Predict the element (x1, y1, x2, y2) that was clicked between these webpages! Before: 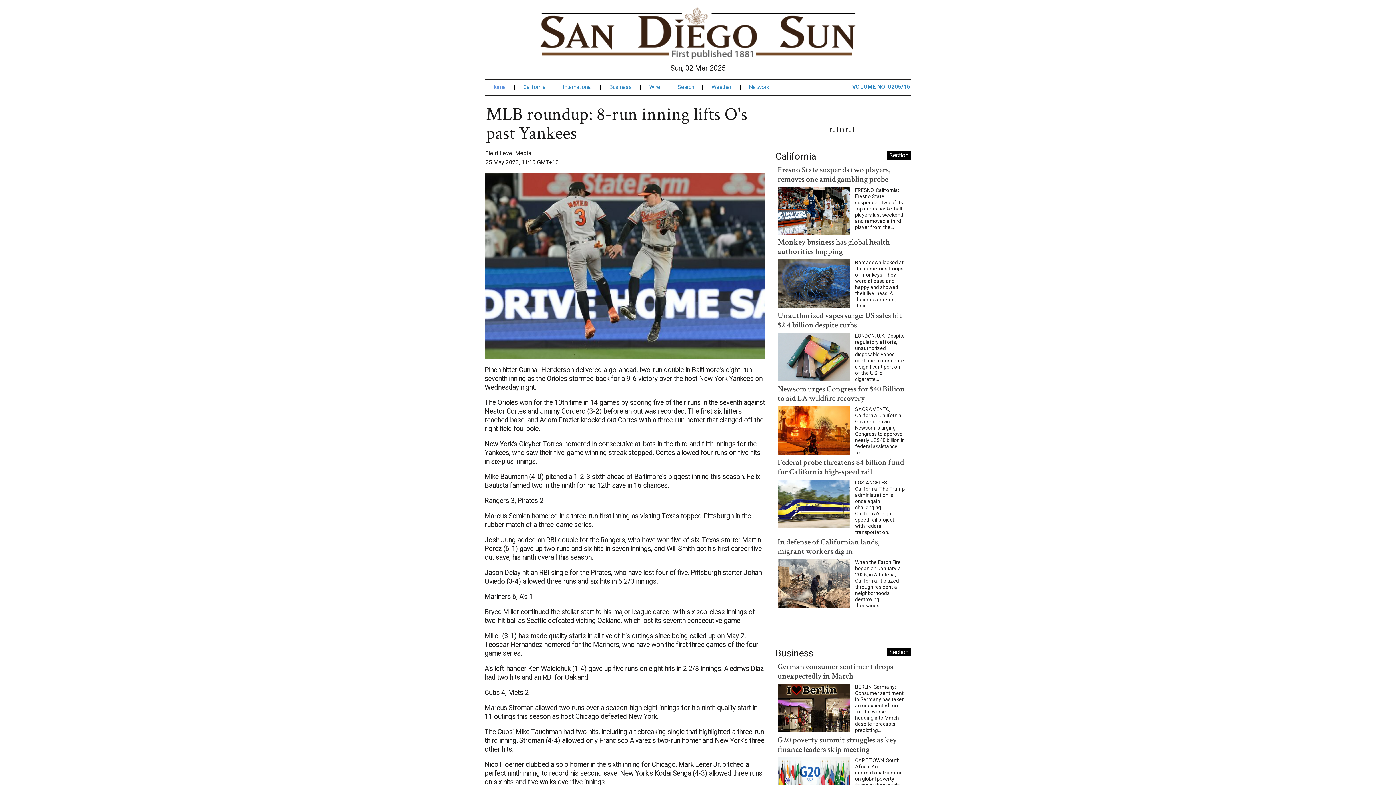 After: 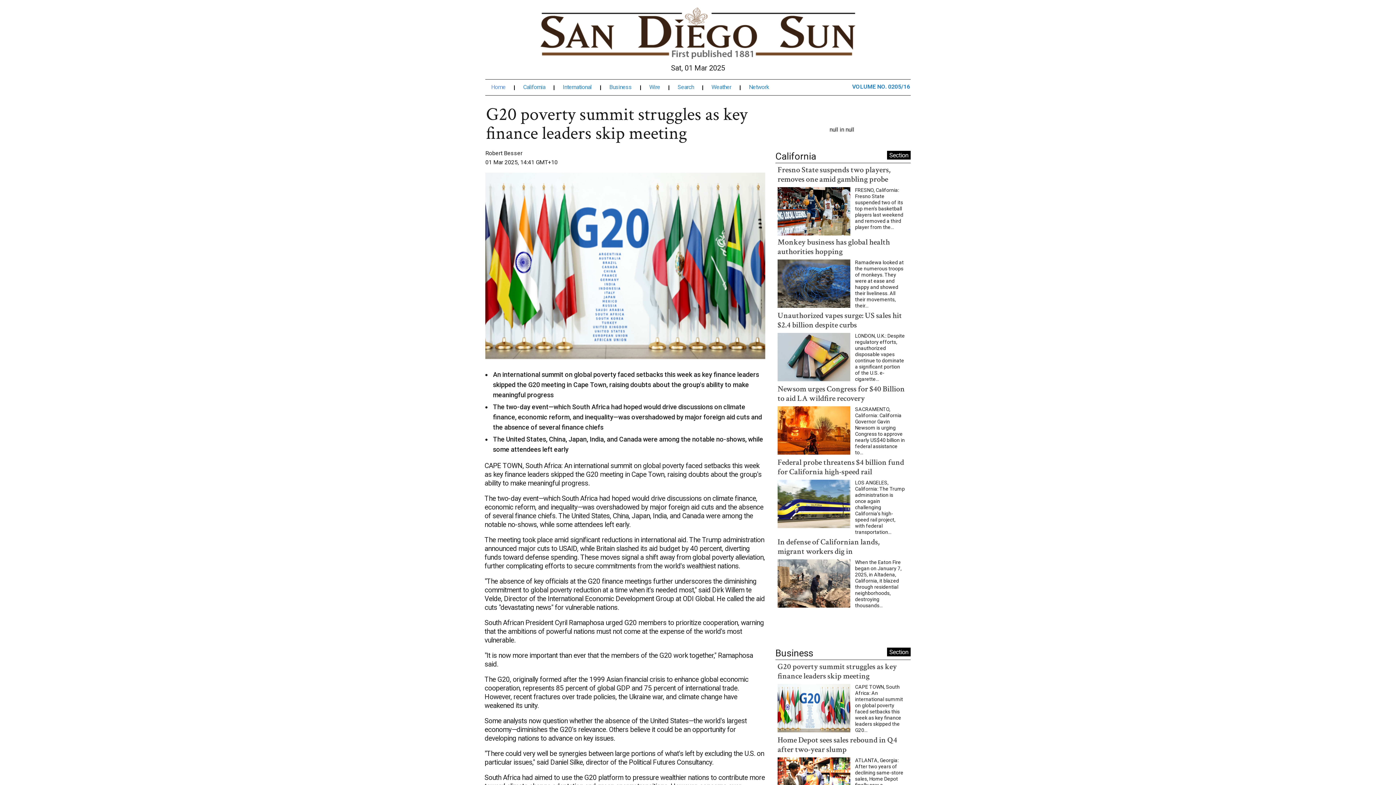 Action: label: G20 poverty summit struggles as key finance leaders skip meeting bbox: (777, 735, 897, 755)